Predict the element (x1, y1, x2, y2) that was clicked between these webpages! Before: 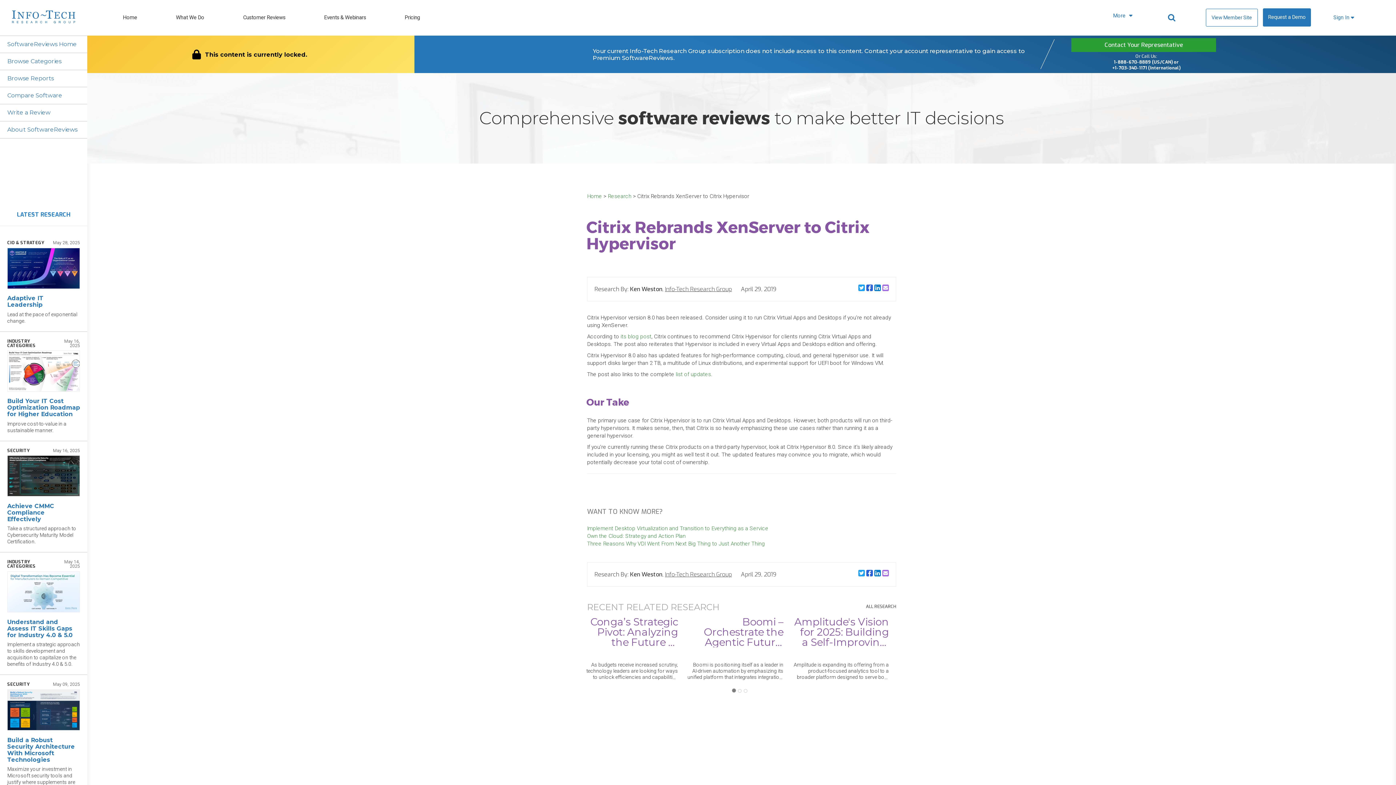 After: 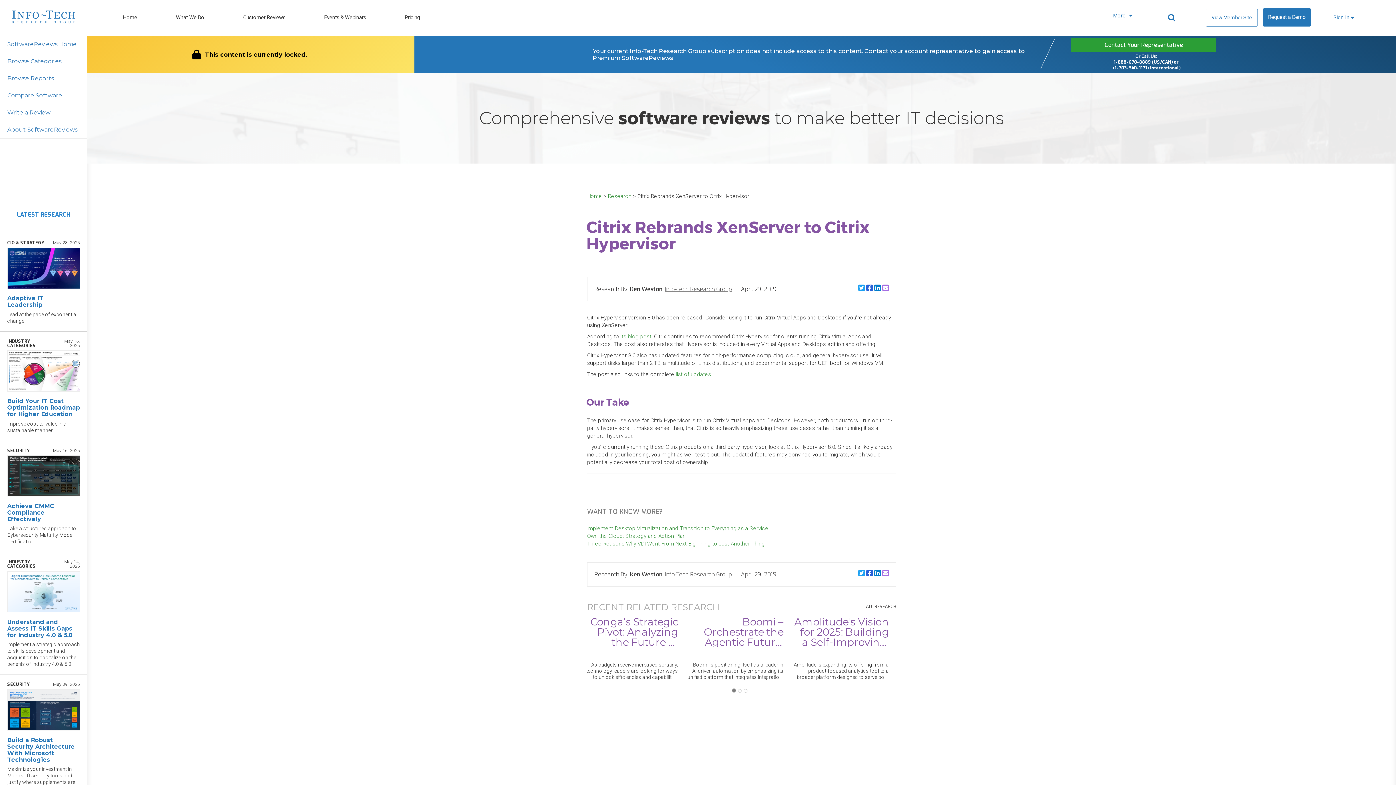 Action: label: Share to Email bbox: (882, 284, 889, 291)